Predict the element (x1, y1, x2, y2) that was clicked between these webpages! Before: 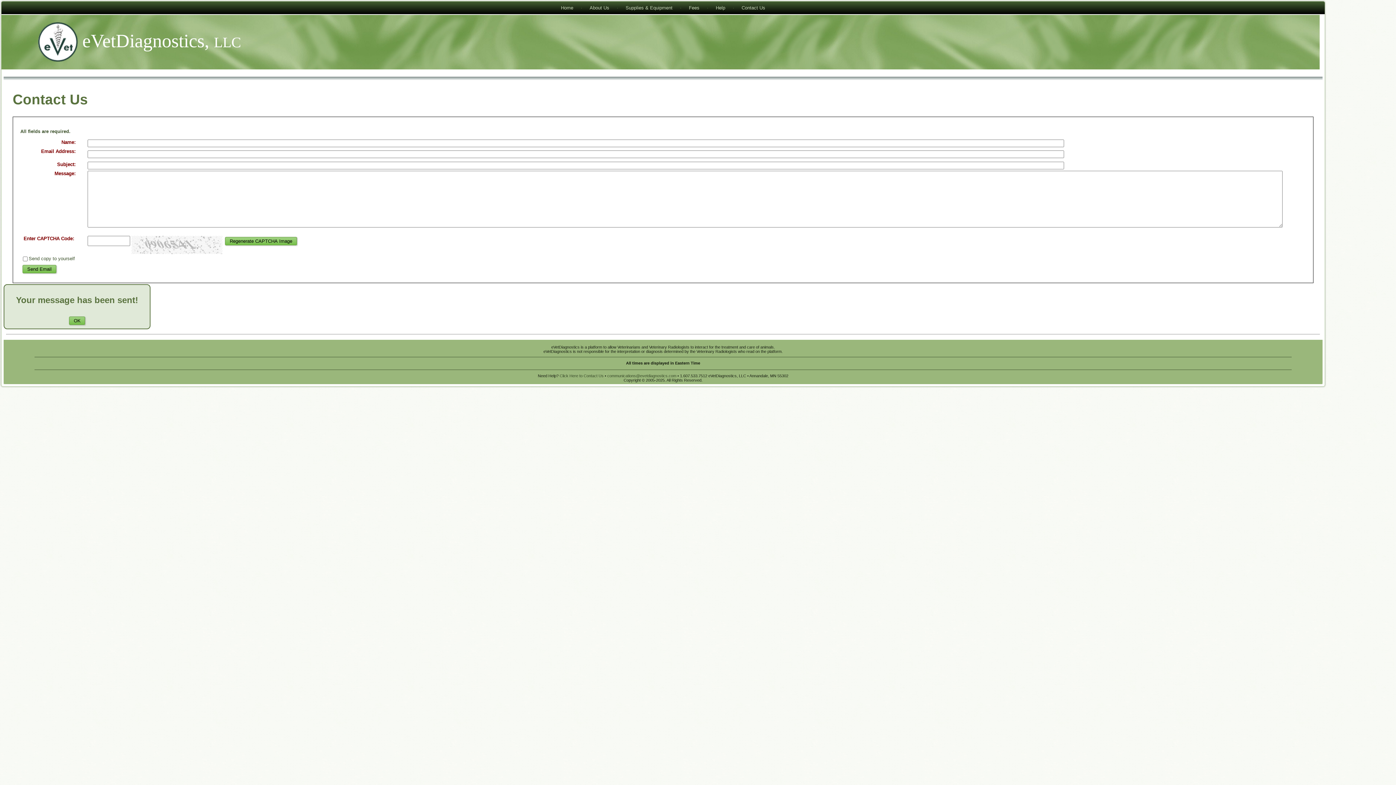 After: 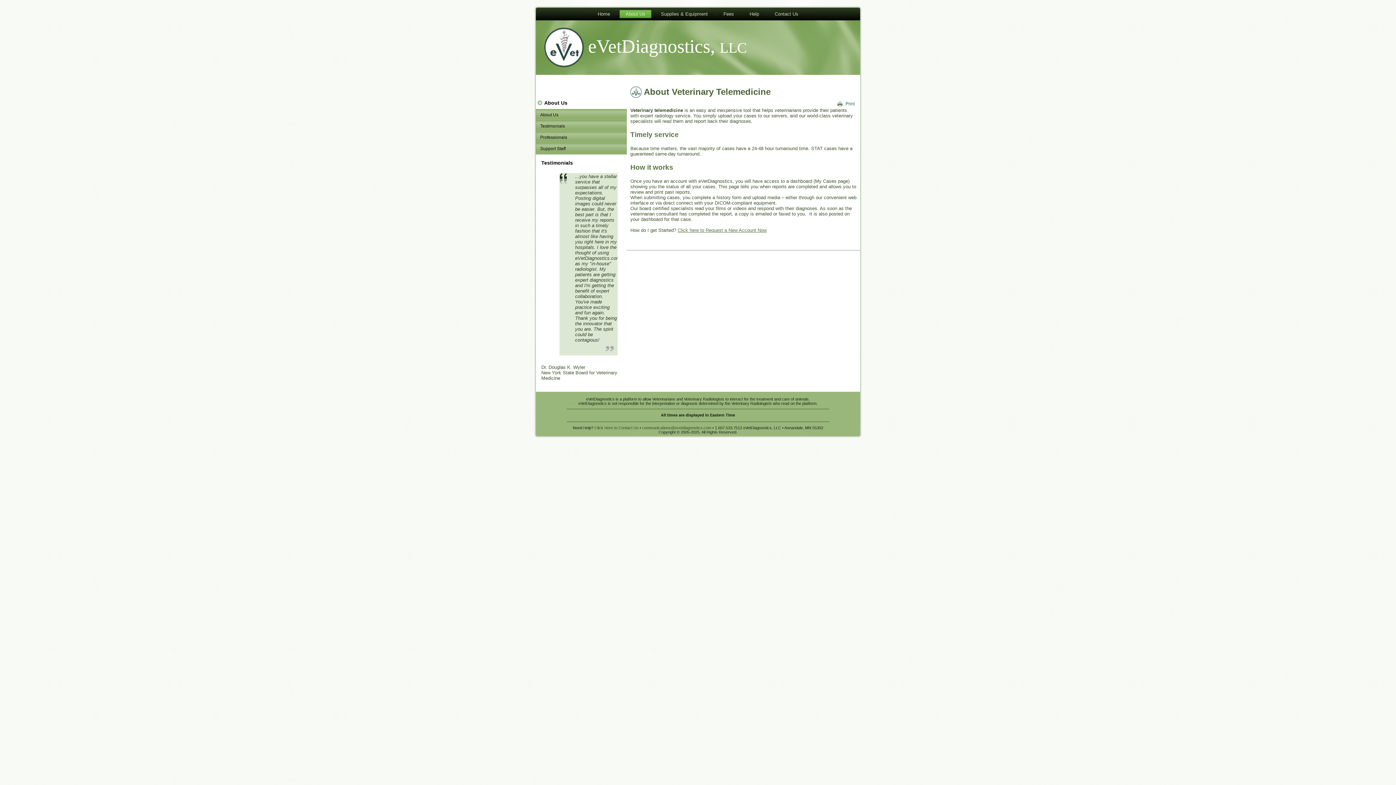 Action: bbox: (583, 3, 616, 12) label: About Us